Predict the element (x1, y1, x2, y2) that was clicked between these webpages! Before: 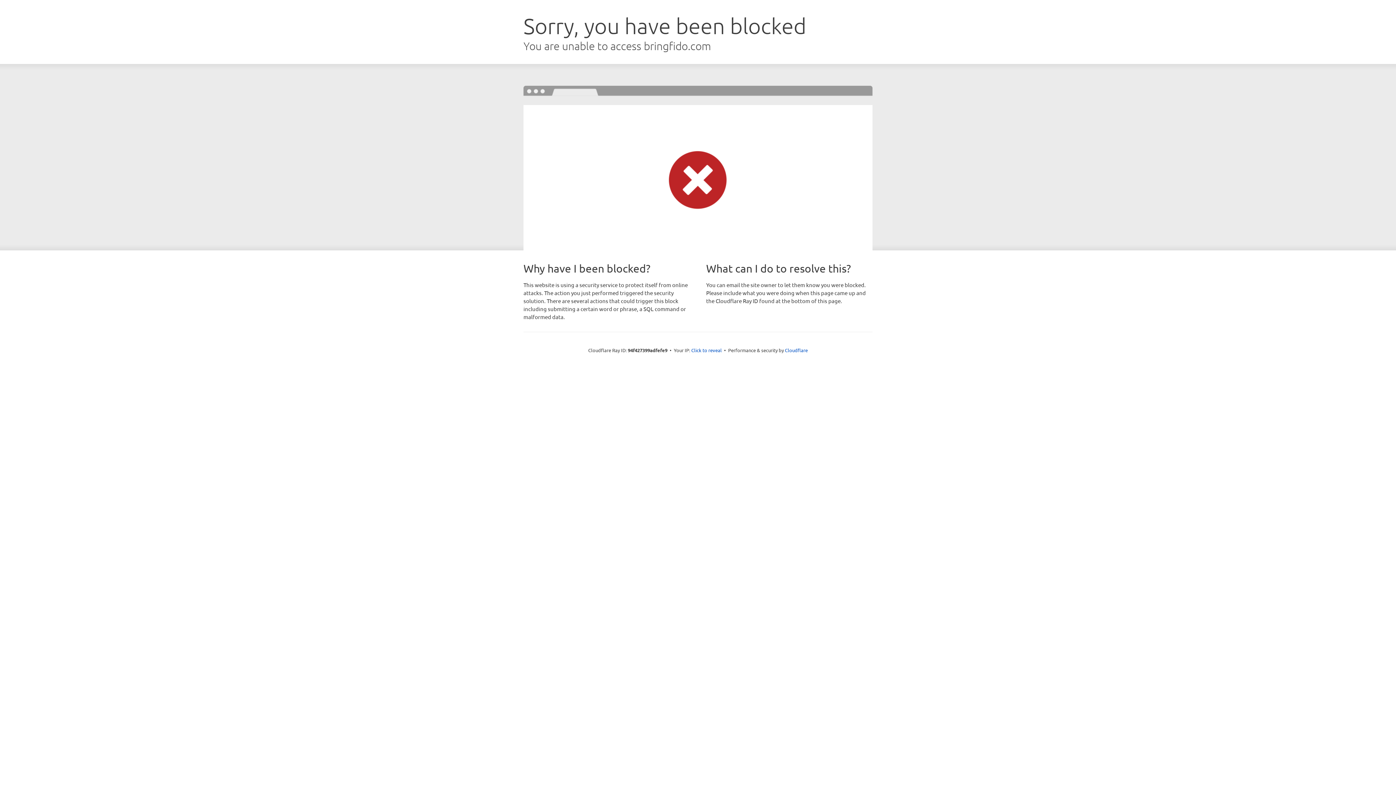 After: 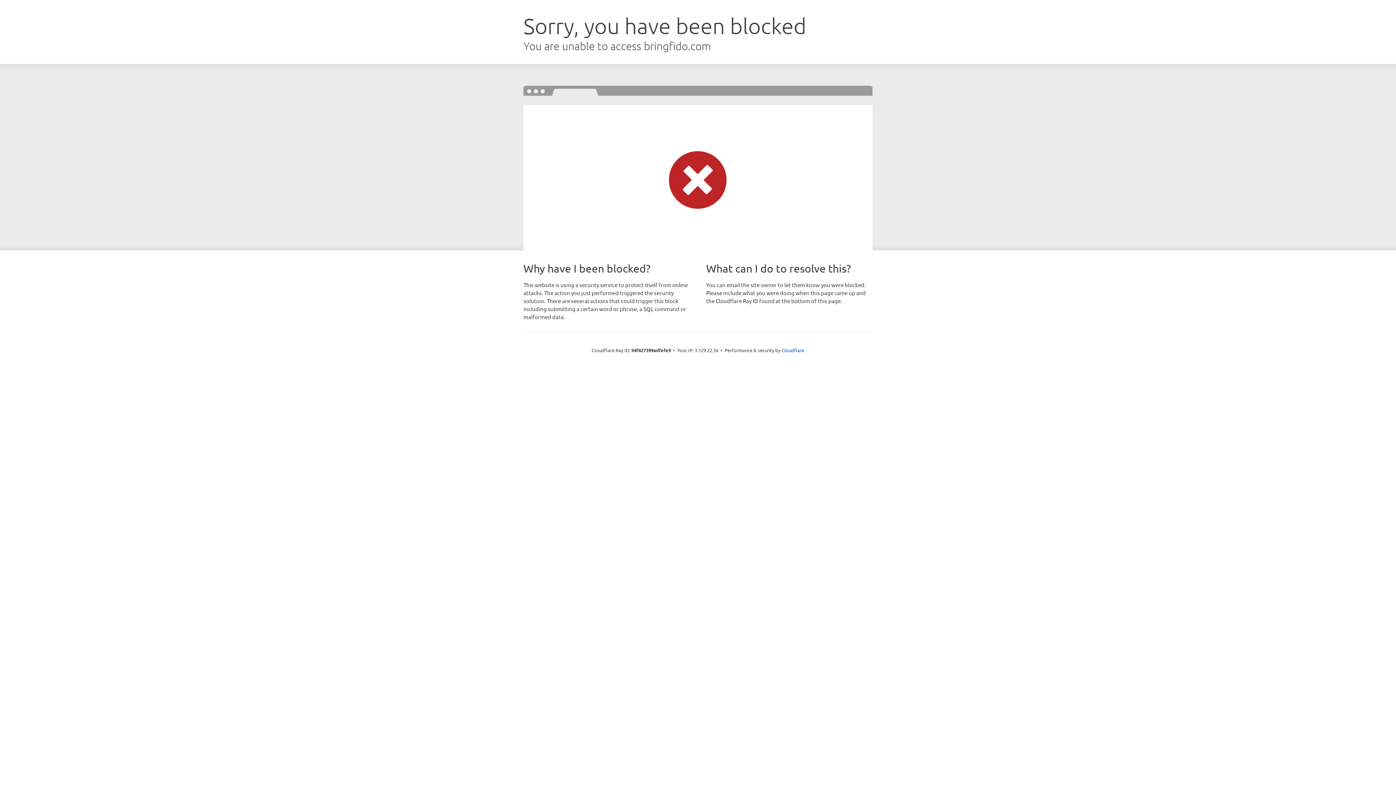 Action: label: Click to reveal bbox: (691, 346, 722, 353)